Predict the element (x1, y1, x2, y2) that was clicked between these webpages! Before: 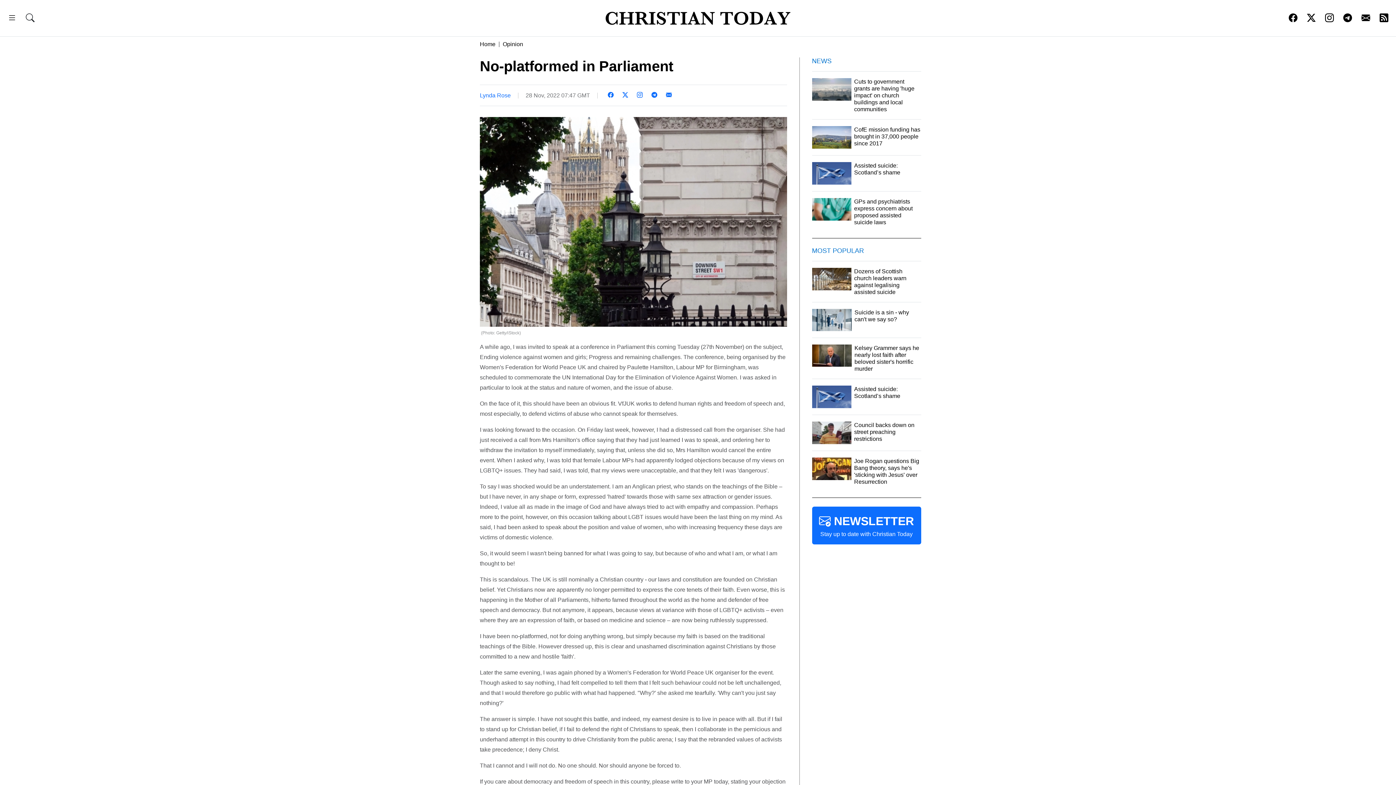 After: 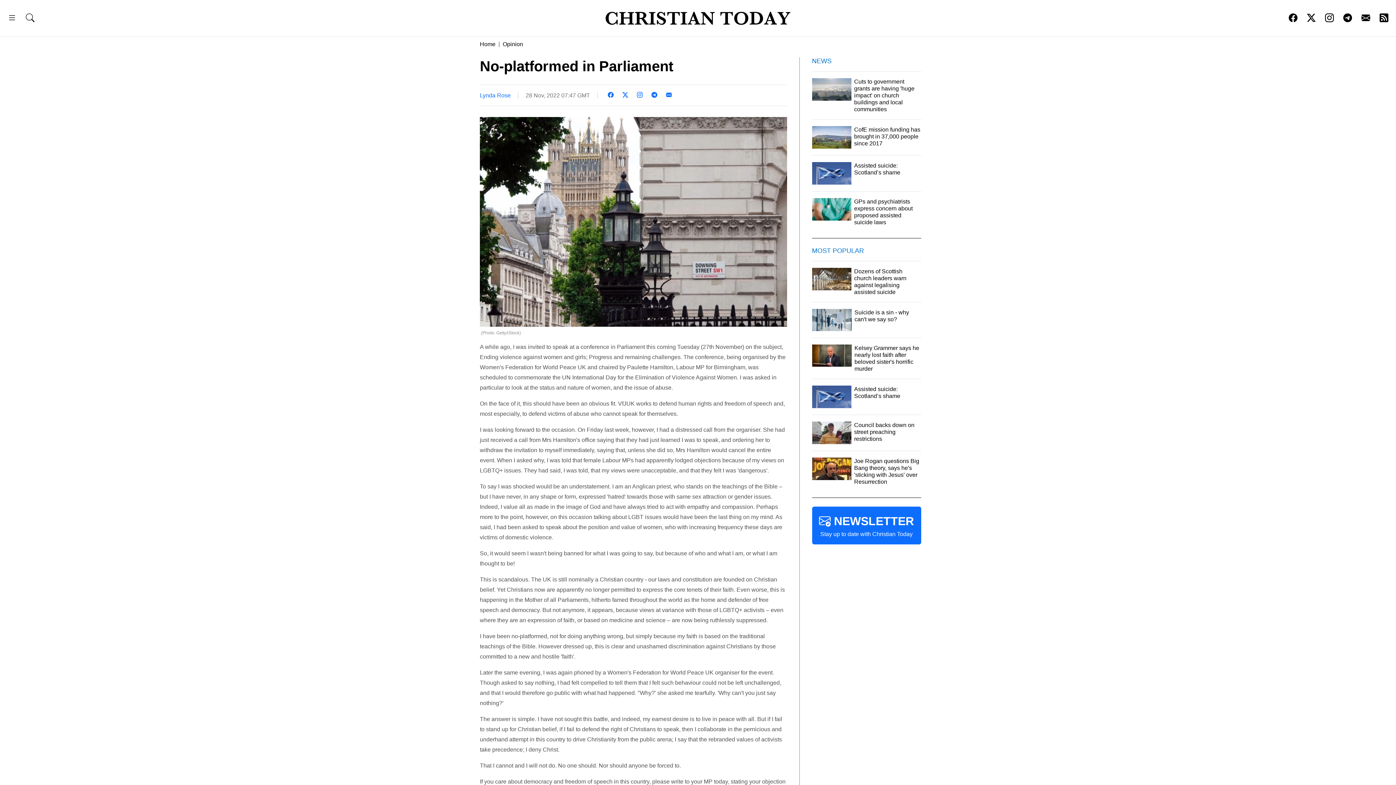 Action: bbox: (647, 90, 661, 99)